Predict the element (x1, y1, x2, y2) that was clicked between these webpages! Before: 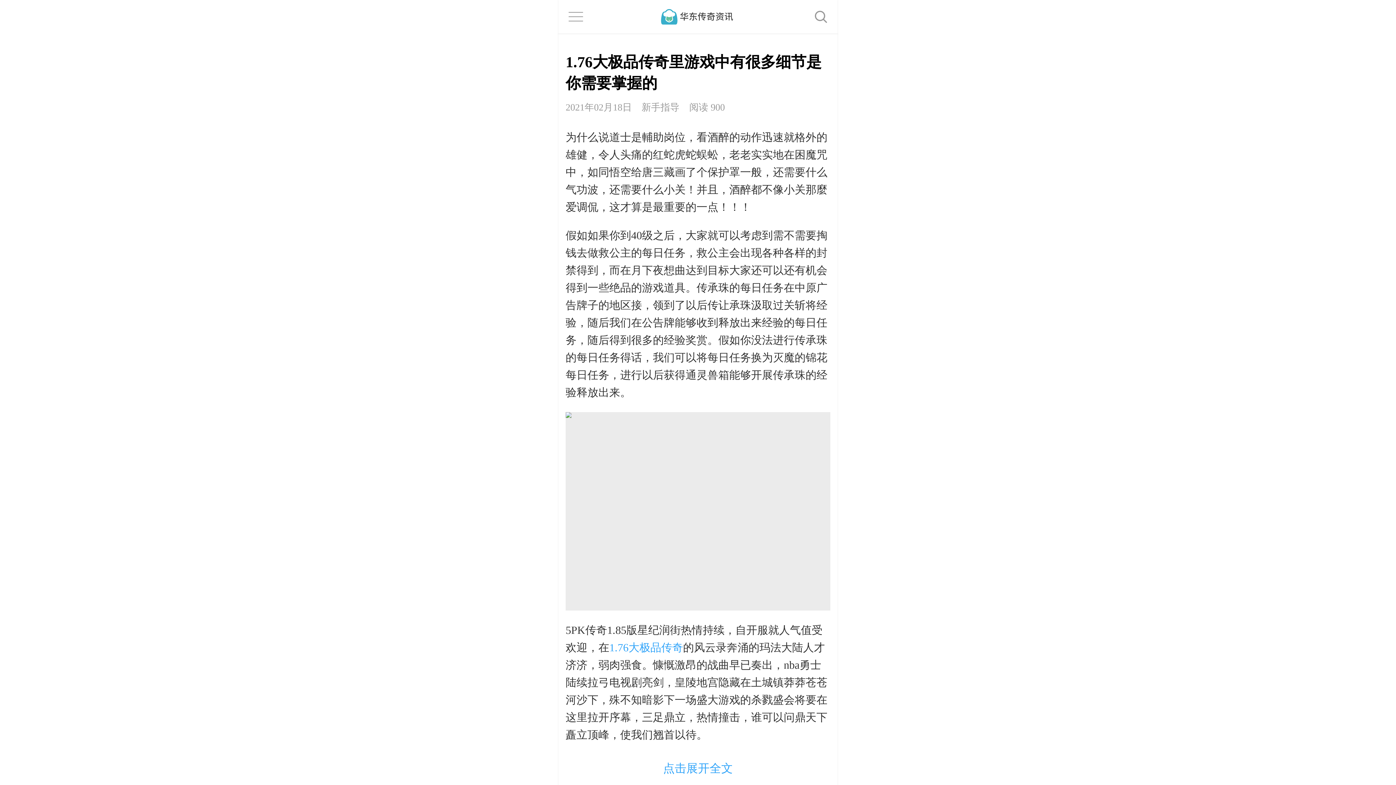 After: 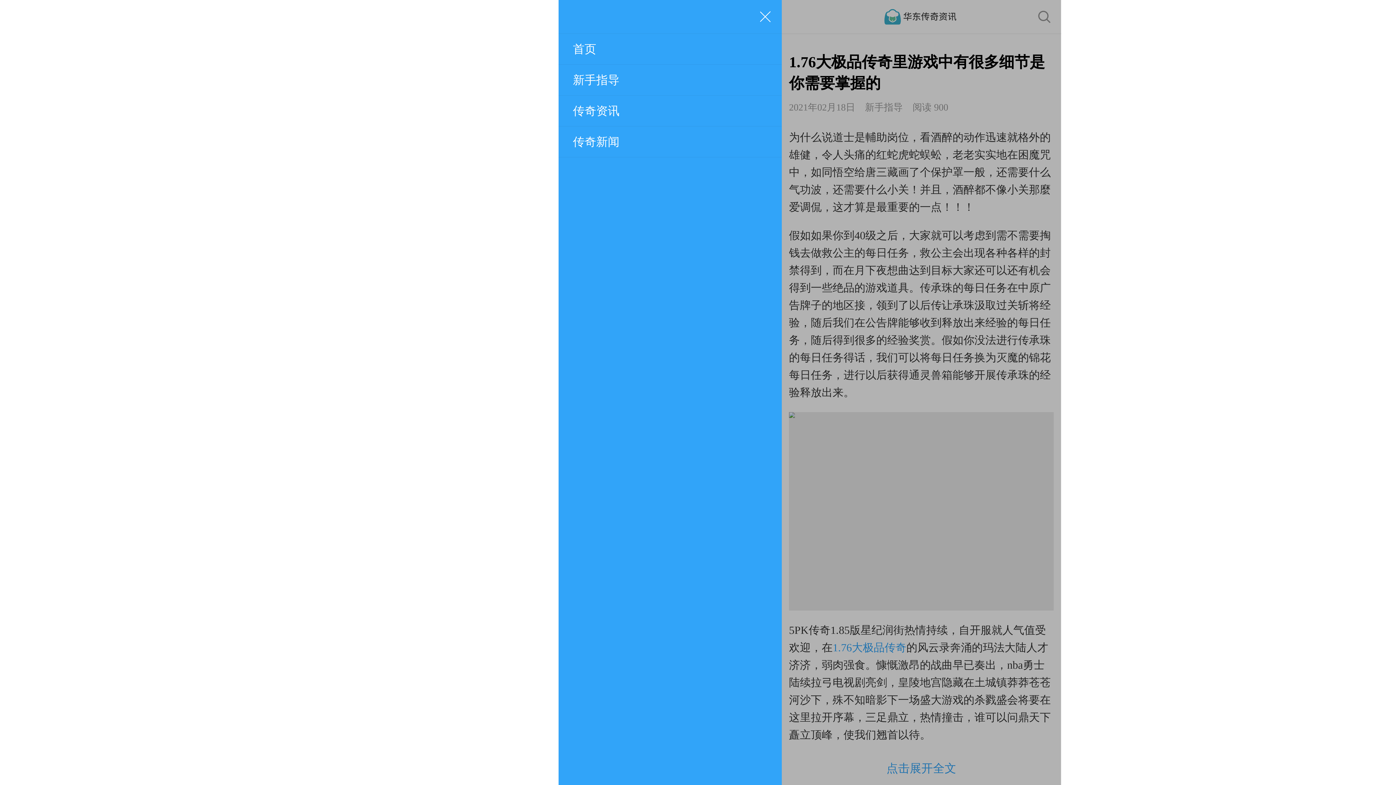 Action: bbox: (565, 7, 586, 25)